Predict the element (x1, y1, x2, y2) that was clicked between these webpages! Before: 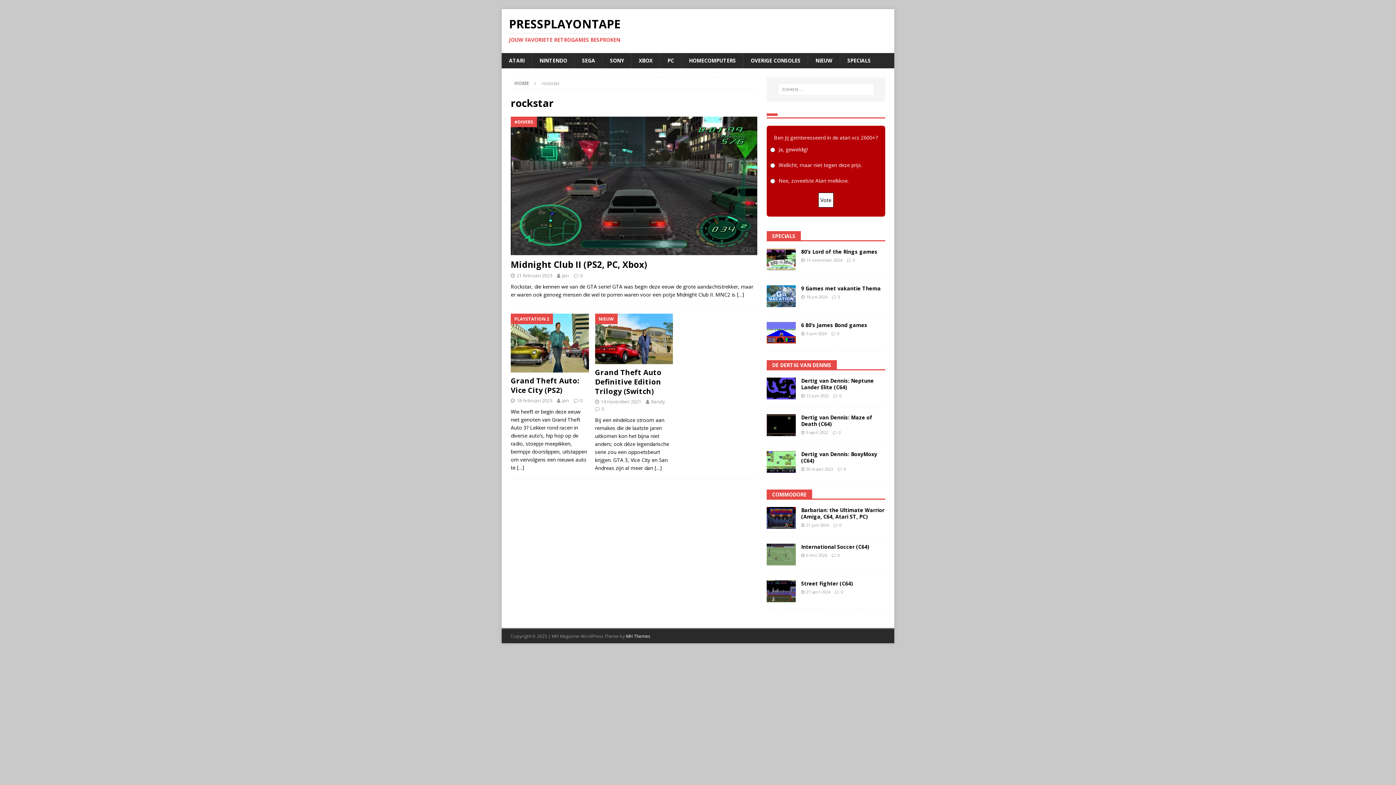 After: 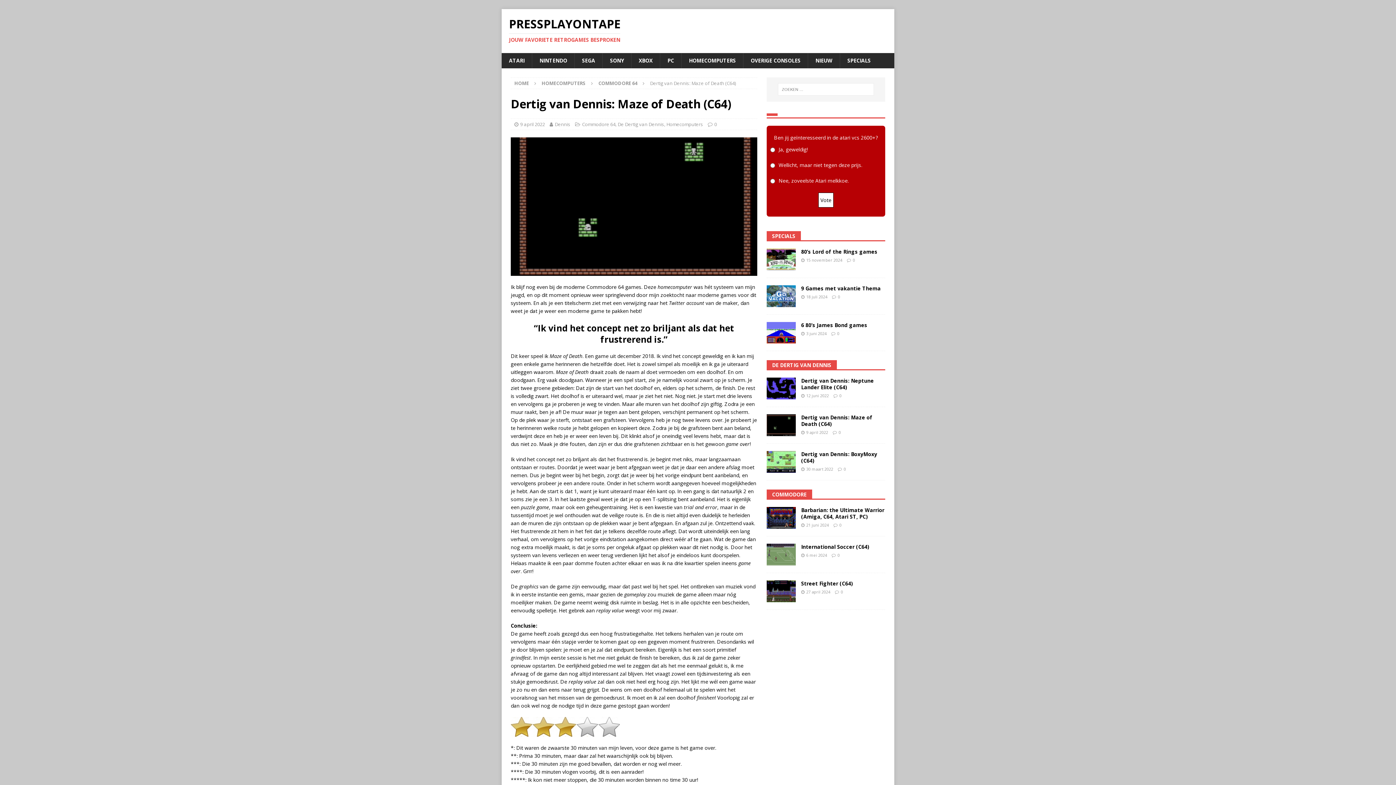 Action: bbox: (801, 414, 872, 427) label: Dertig van Dennis: Maze of Death (C64)